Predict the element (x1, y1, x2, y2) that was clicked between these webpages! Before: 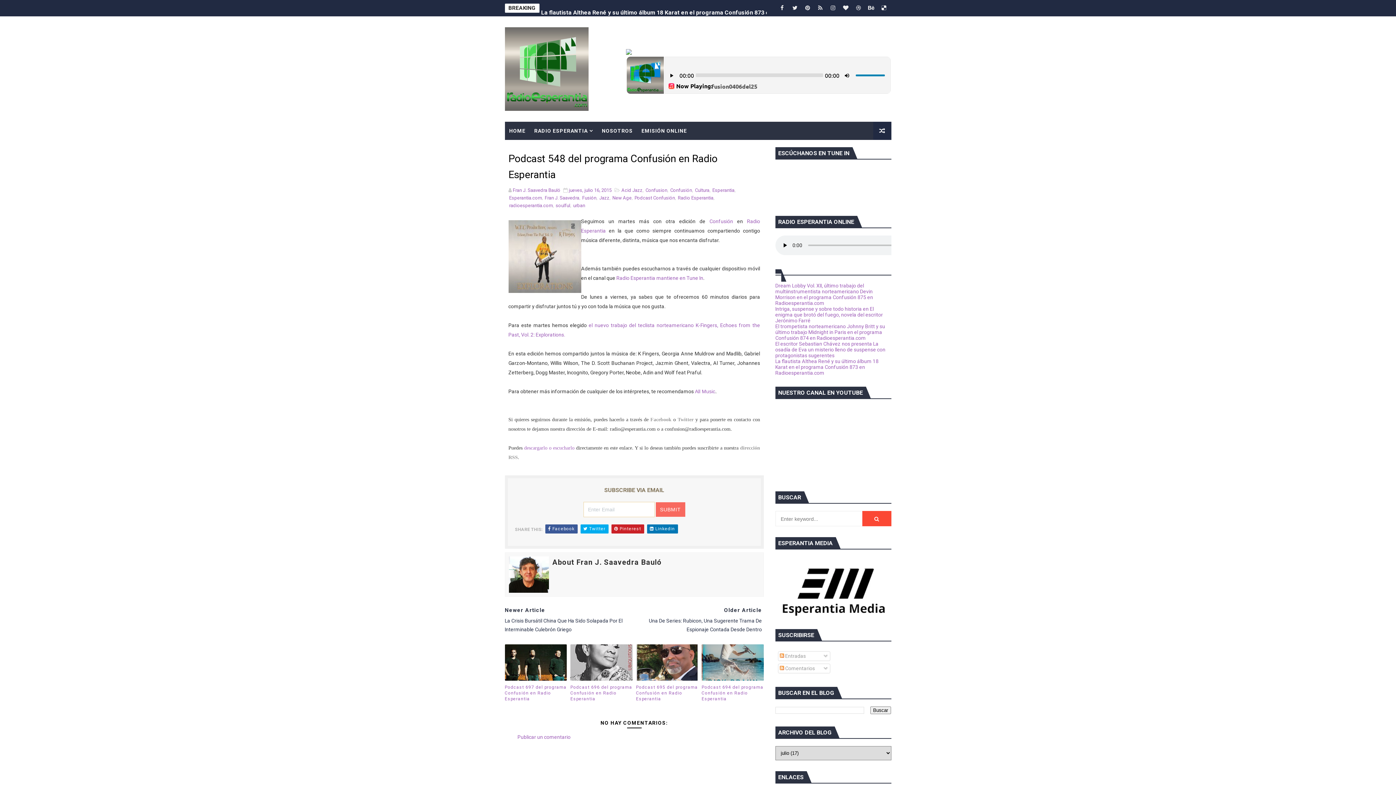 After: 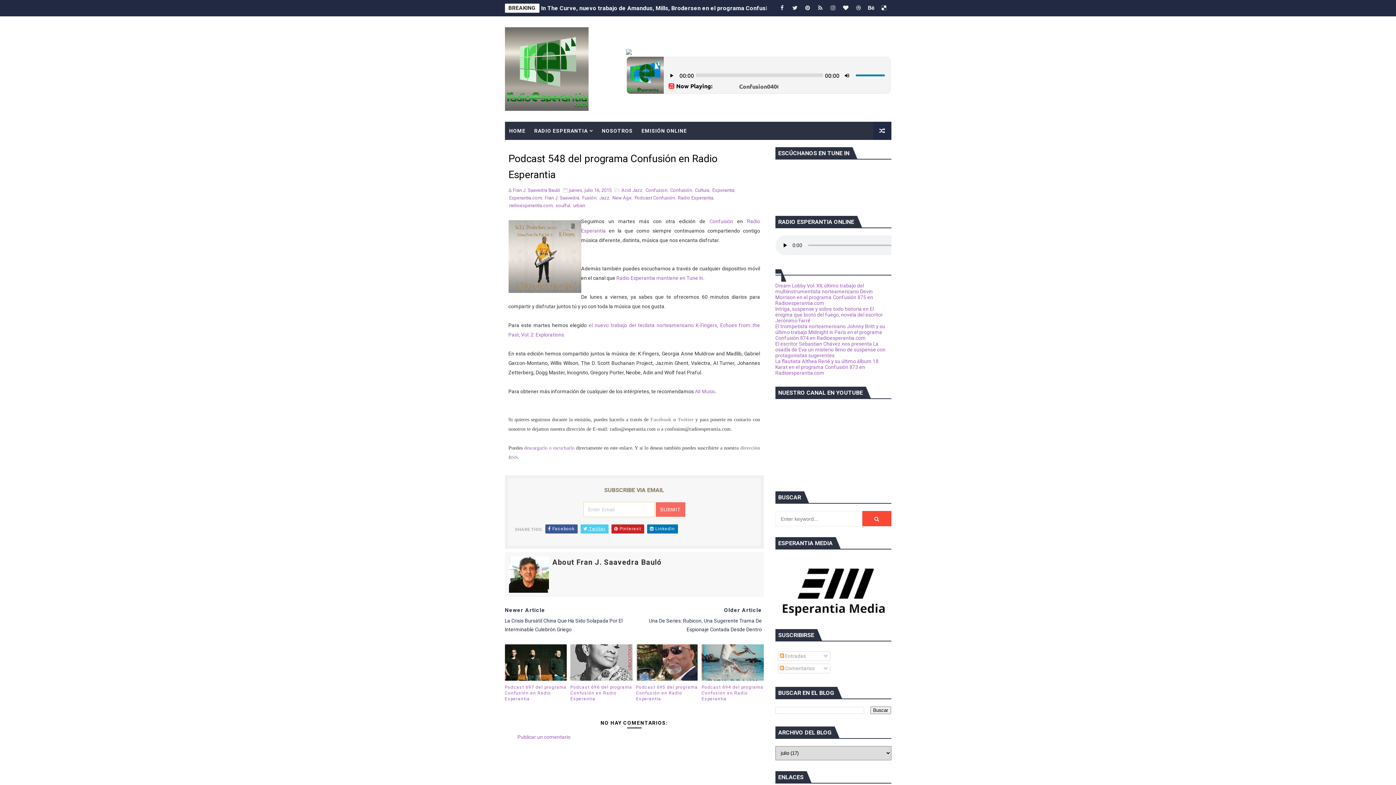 Action: label:  Twitter bbox: (580, 524, 608, 533)